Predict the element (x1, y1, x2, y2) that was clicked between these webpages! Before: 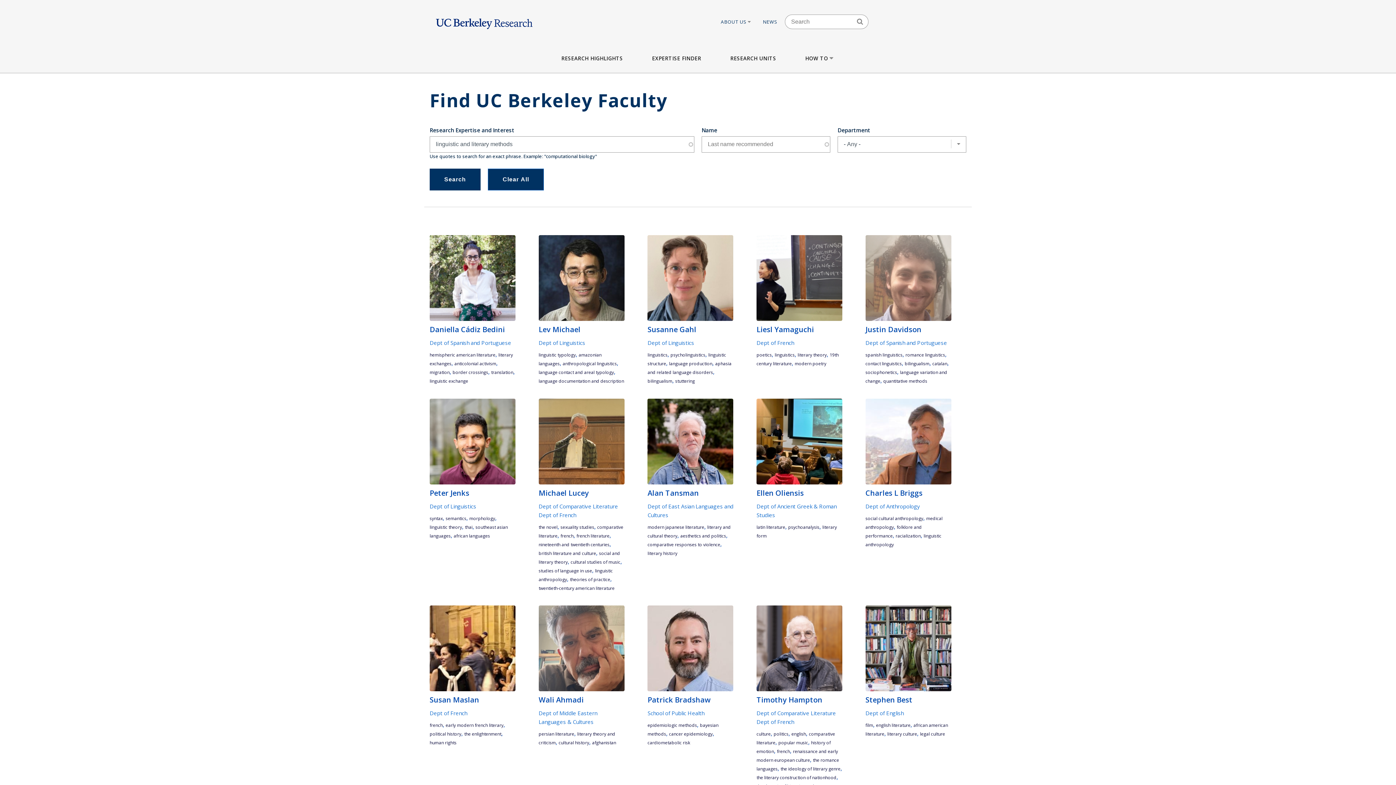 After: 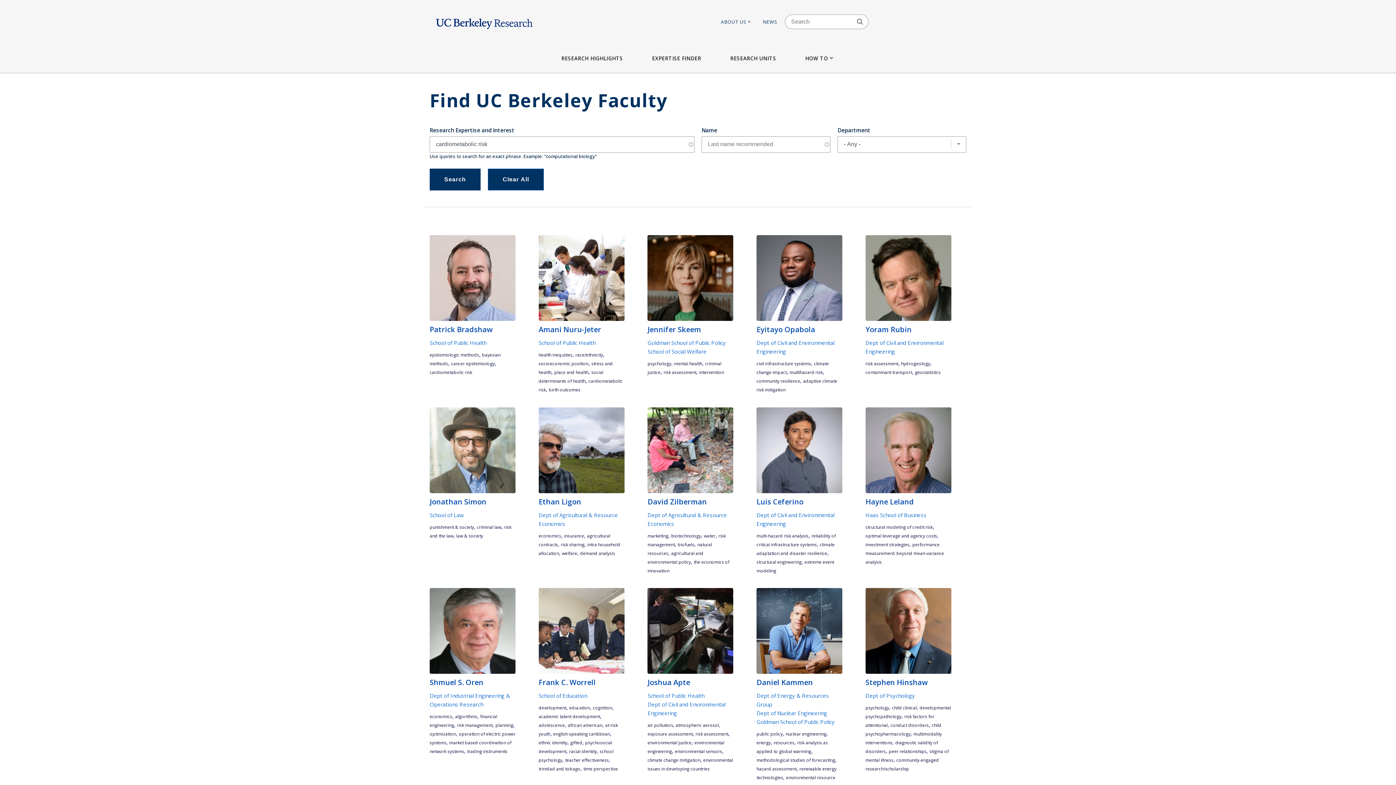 Action: bbox: (647, 740, 690, 746) label: cardiometabolic risk